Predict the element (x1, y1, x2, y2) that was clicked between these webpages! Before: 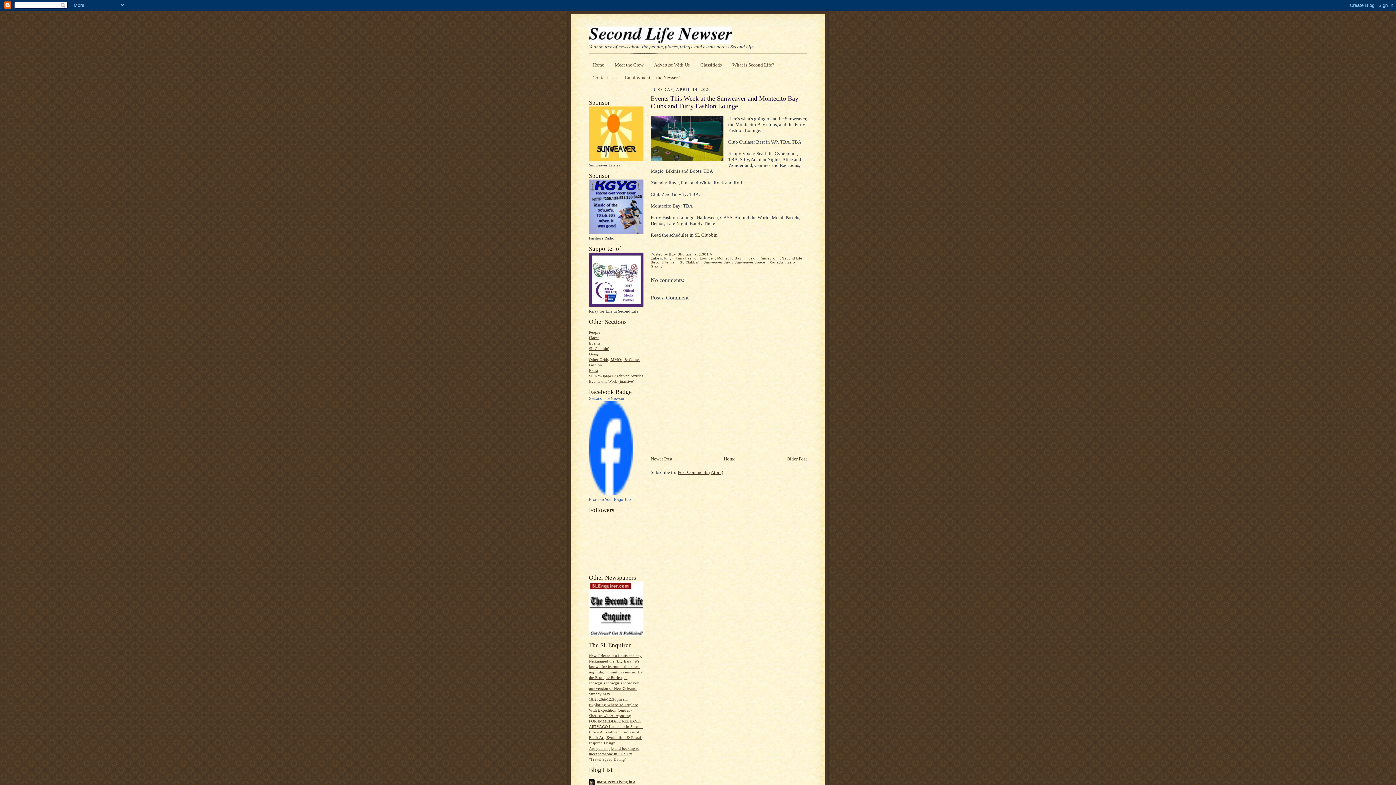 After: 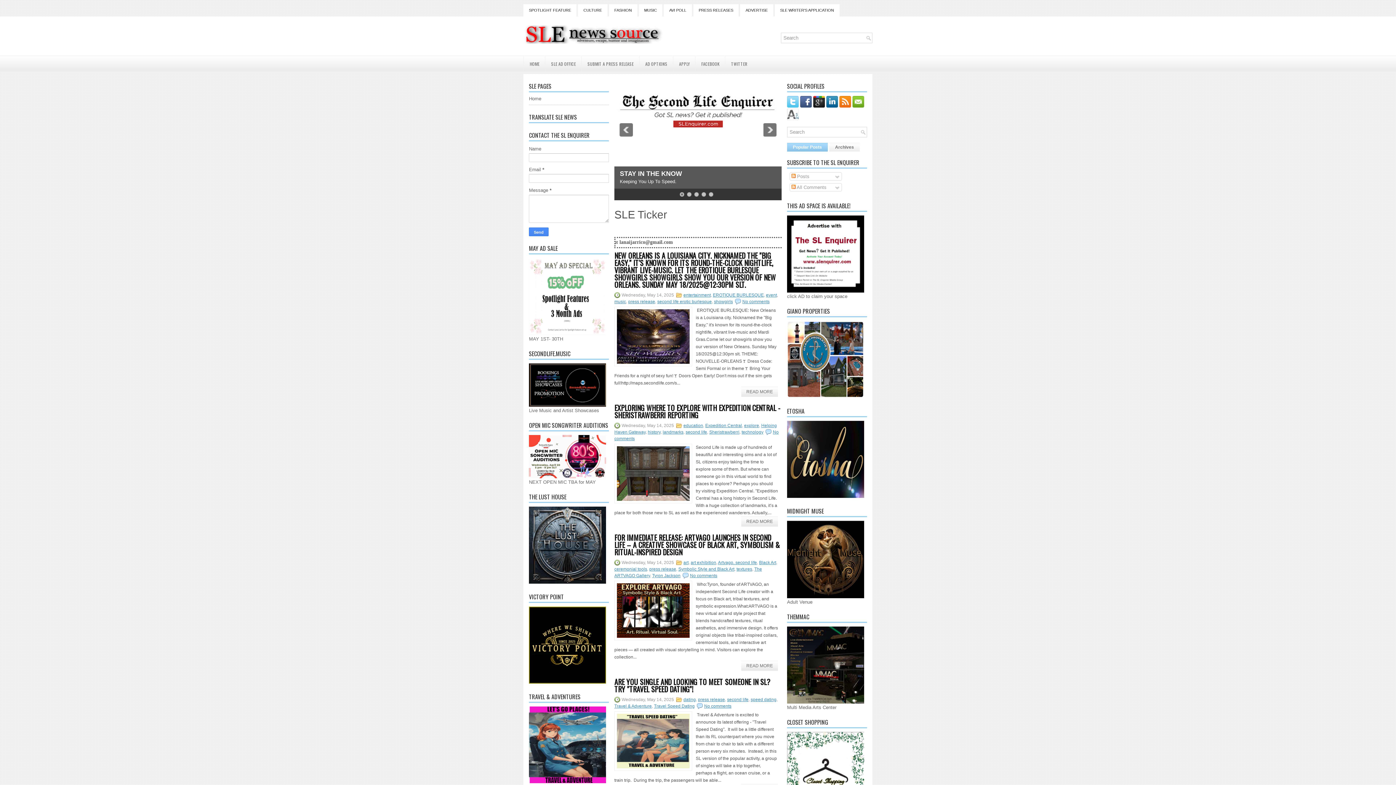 Action: bbox: (589, 632, 643, 637)